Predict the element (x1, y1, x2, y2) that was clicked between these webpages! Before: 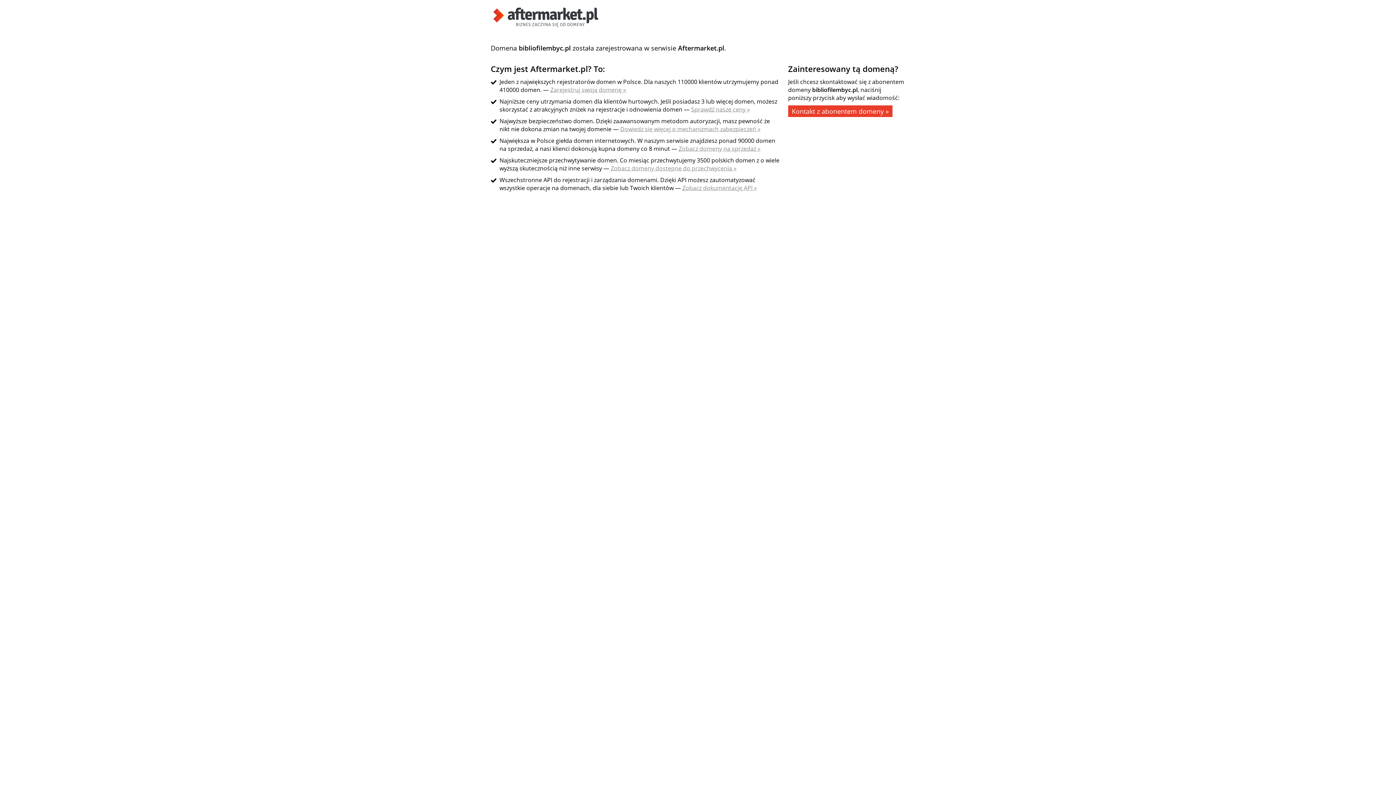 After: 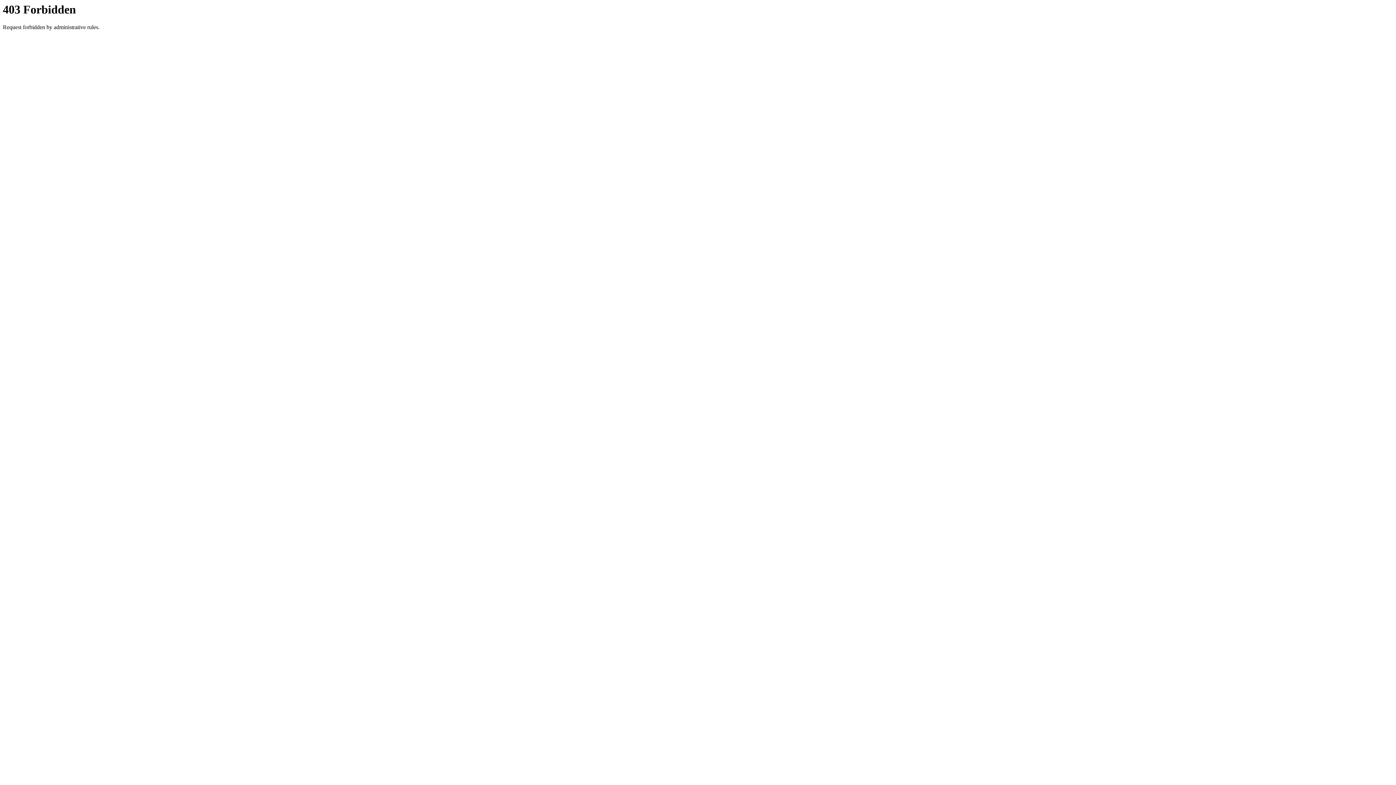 Action: bbox: (678, 144, 760, 152) label: Zobacz domeny na sprzedaż »